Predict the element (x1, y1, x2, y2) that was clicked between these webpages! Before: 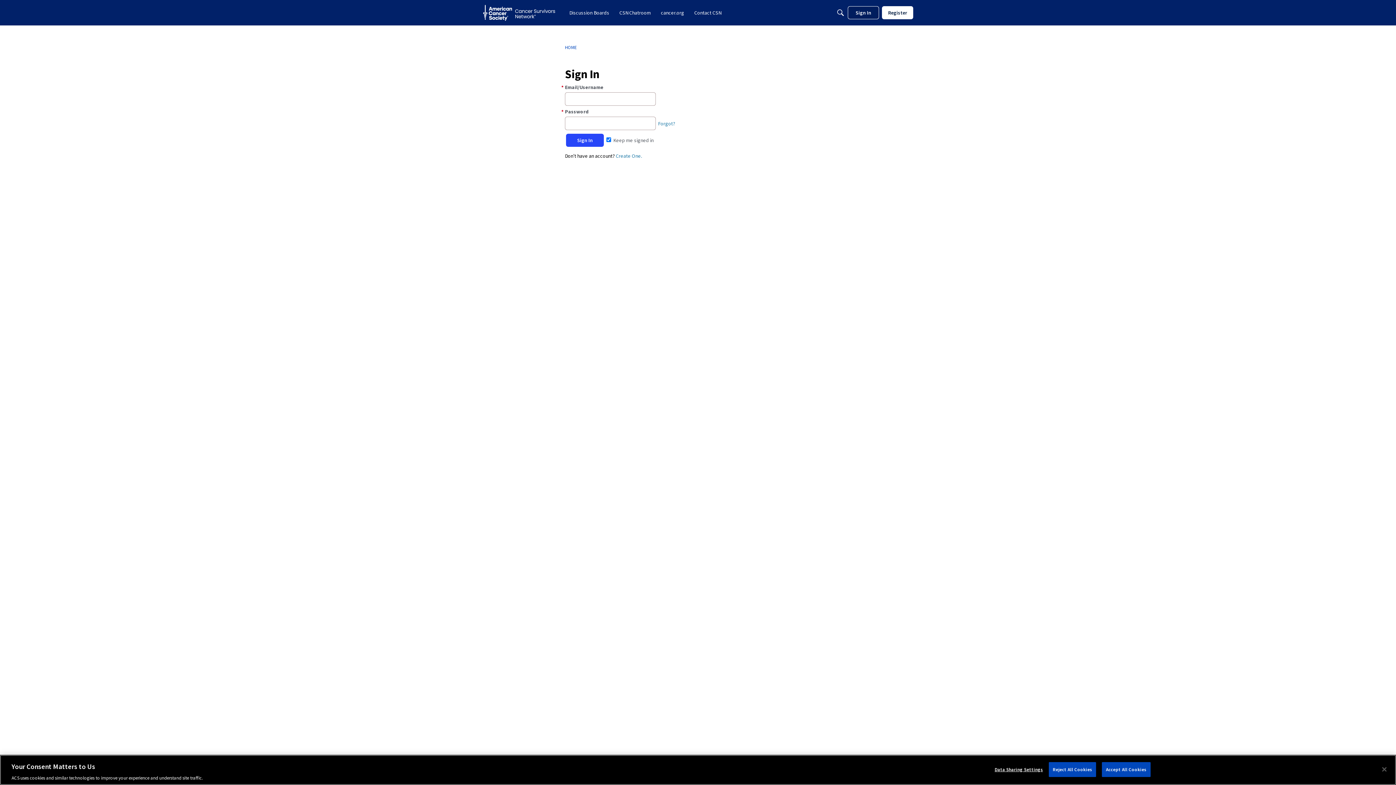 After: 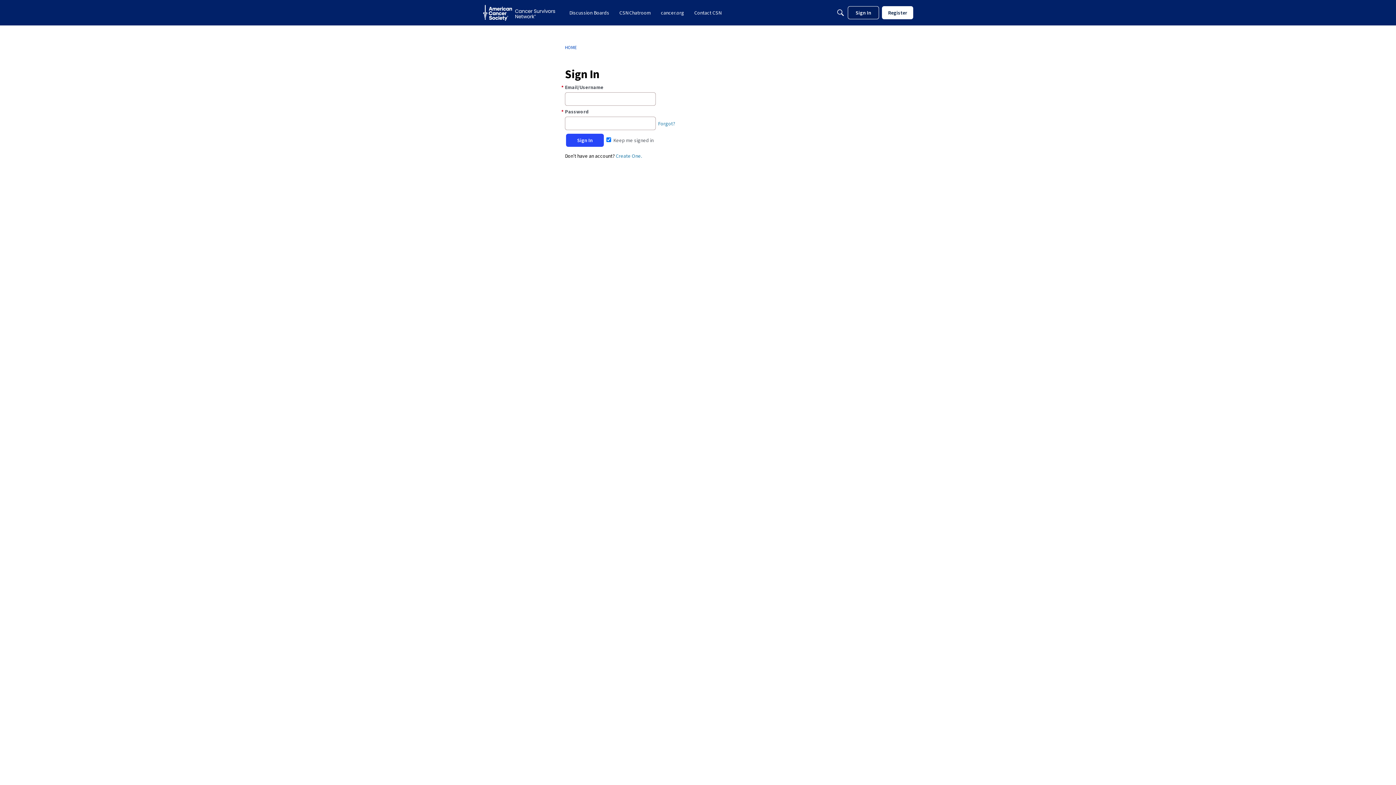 Action: bbox: (1049, 762, 1096, 777) label: Reject All Cookies